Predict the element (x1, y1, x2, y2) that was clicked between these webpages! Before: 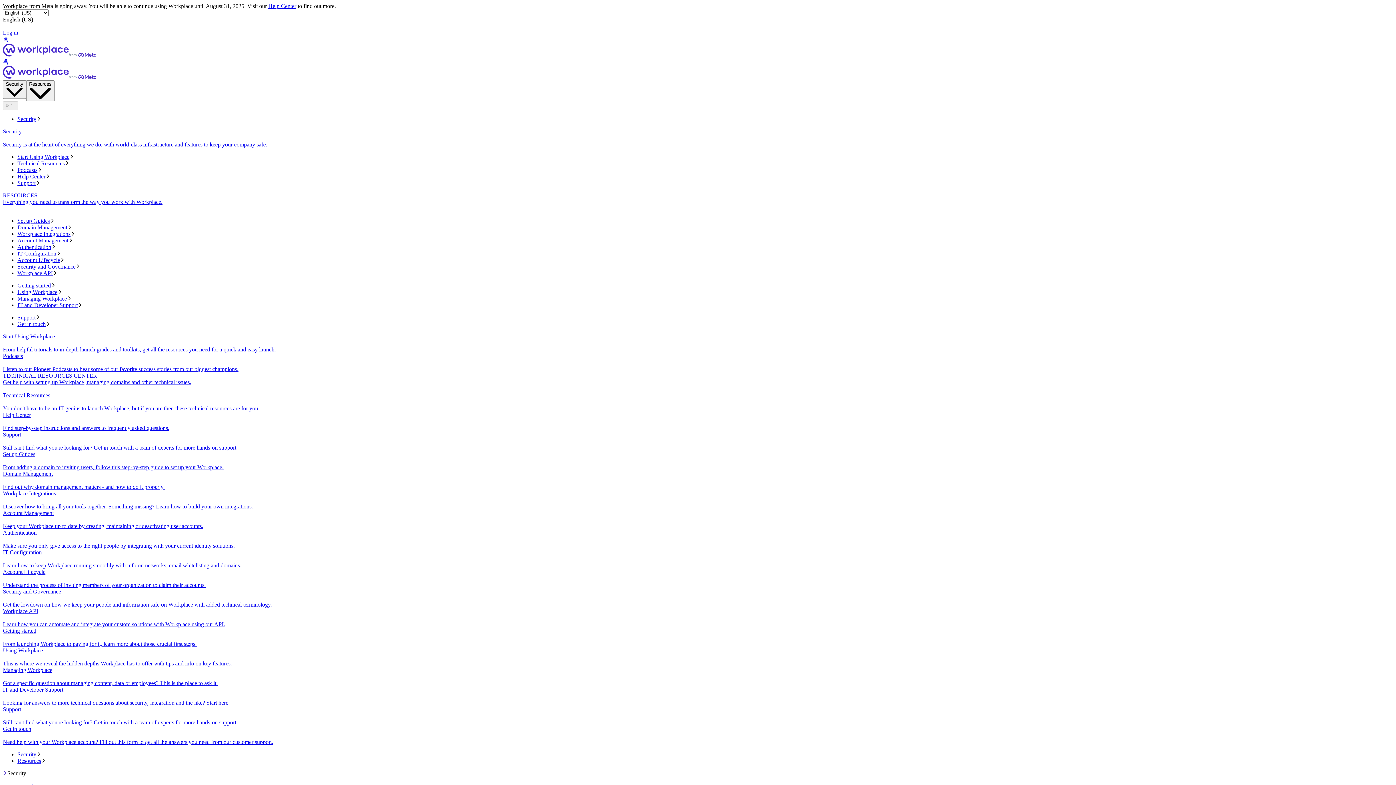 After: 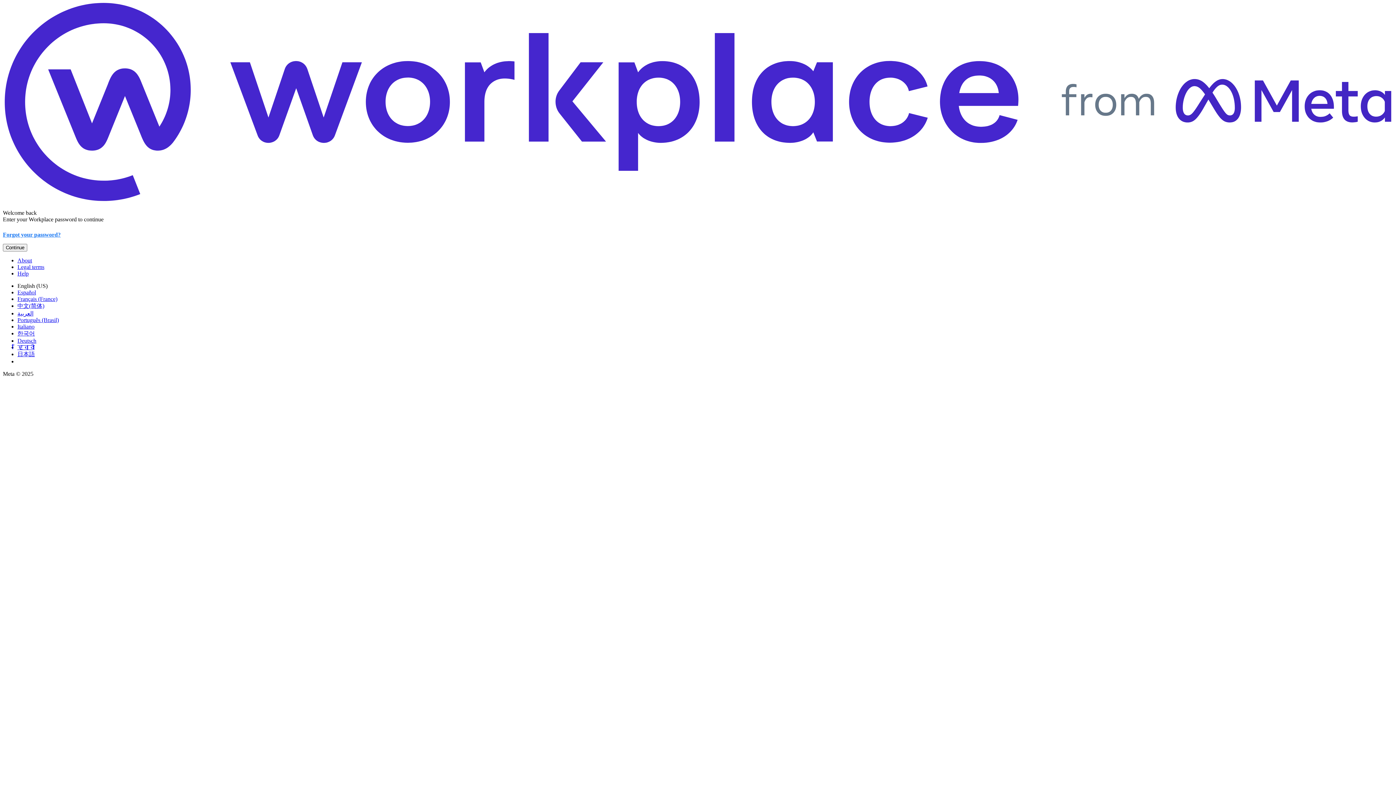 Action: label: Log in bbox: (2, 29, 18, 35)